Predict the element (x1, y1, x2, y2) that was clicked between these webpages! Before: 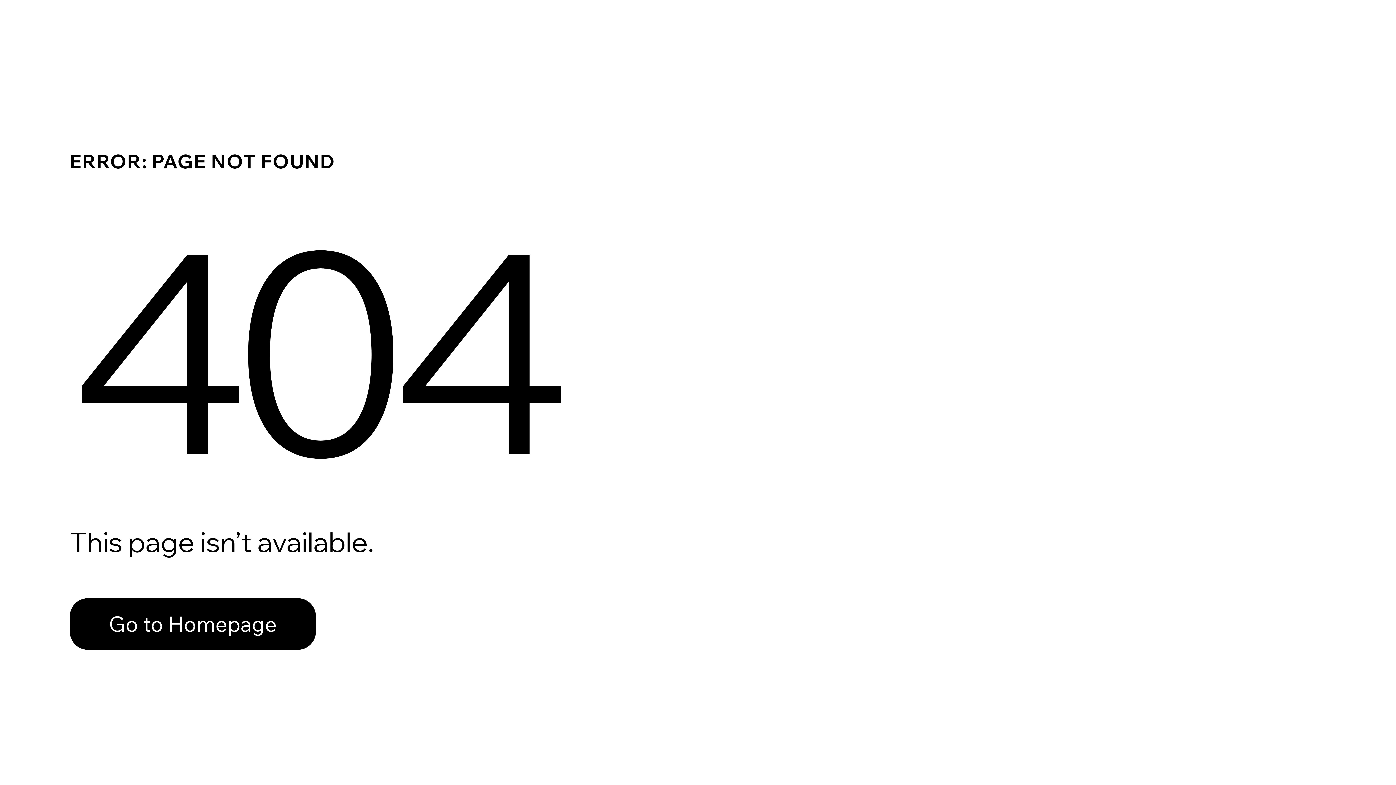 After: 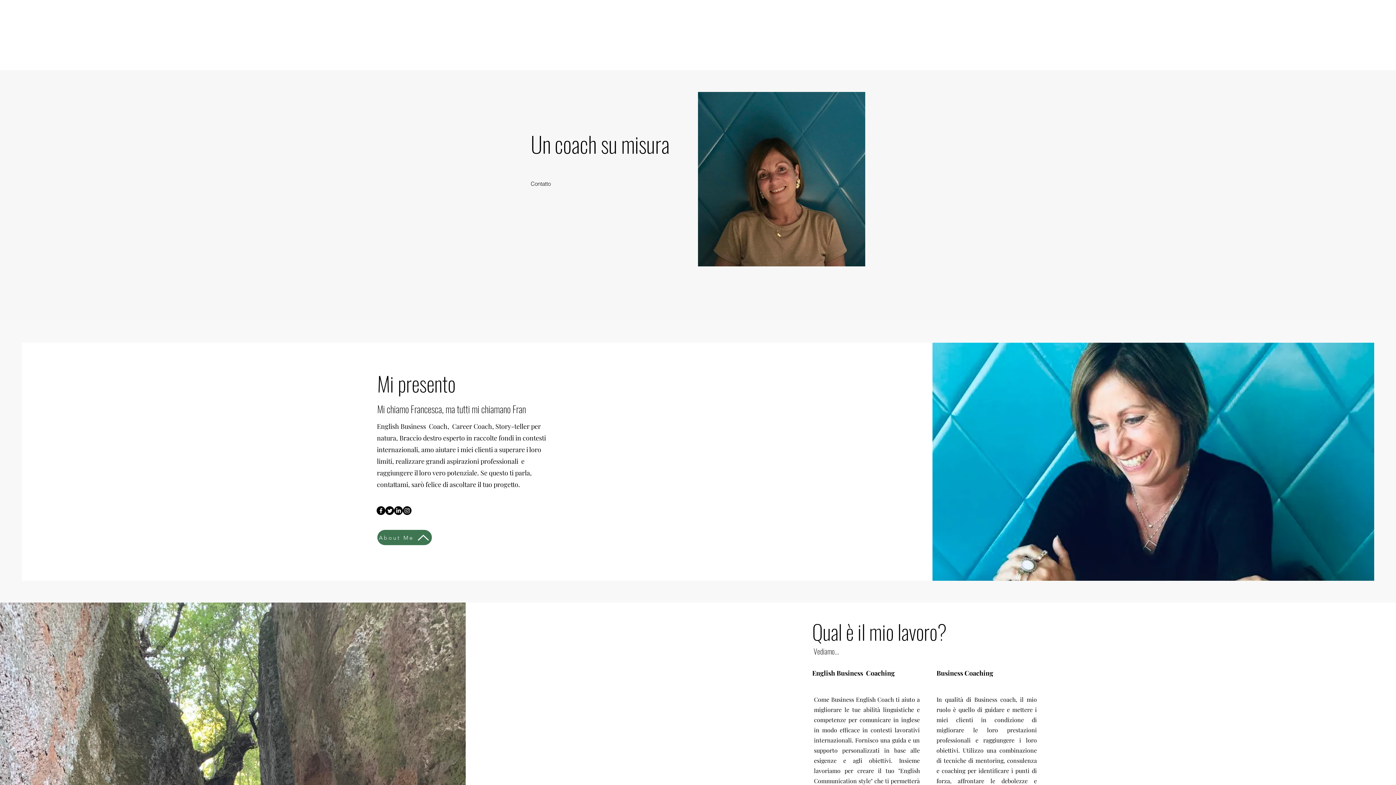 Action: label: Go to Homepage bbox: (69, 598, 316, 650)